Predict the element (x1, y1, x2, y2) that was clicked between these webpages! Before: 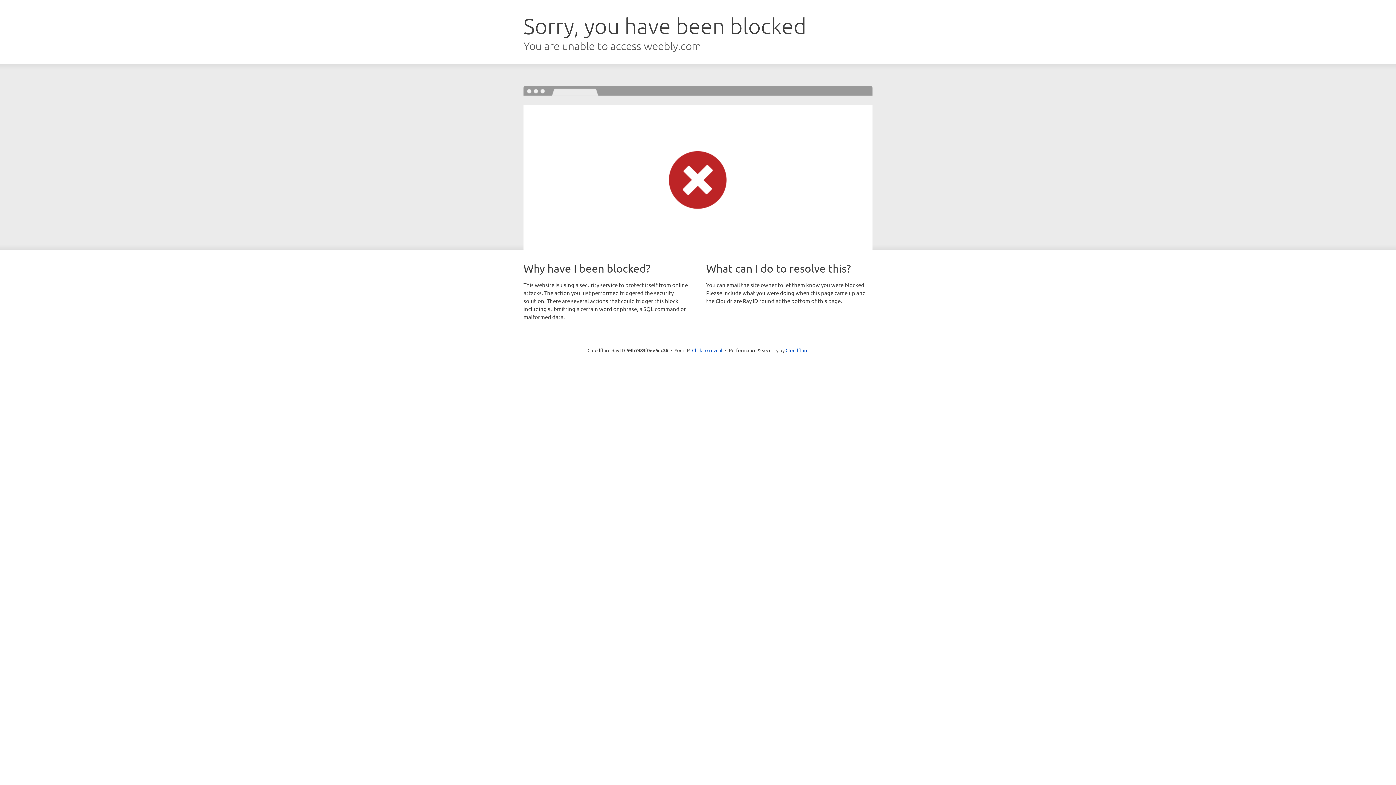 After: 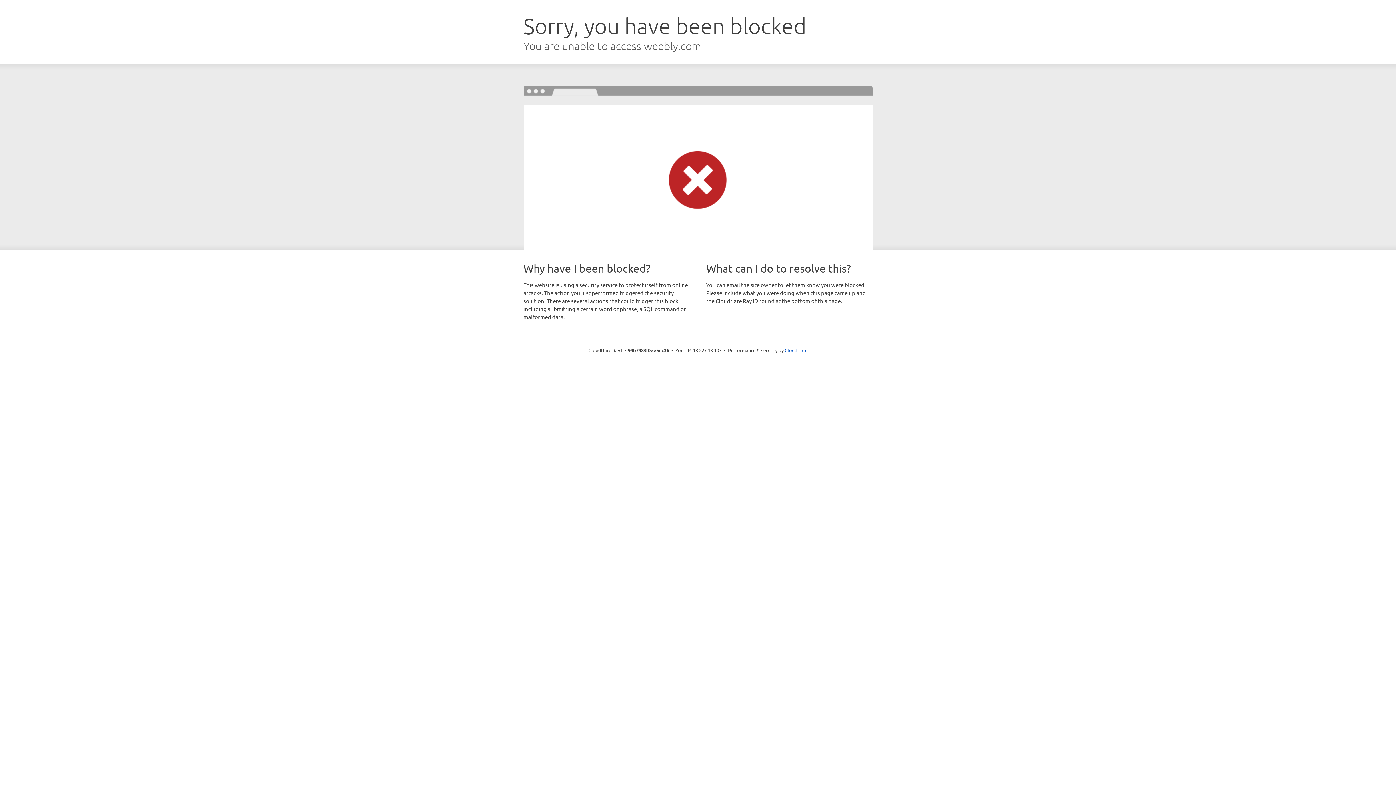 Action: bbox: (692, 346, 722, 353) label: Click to reveal